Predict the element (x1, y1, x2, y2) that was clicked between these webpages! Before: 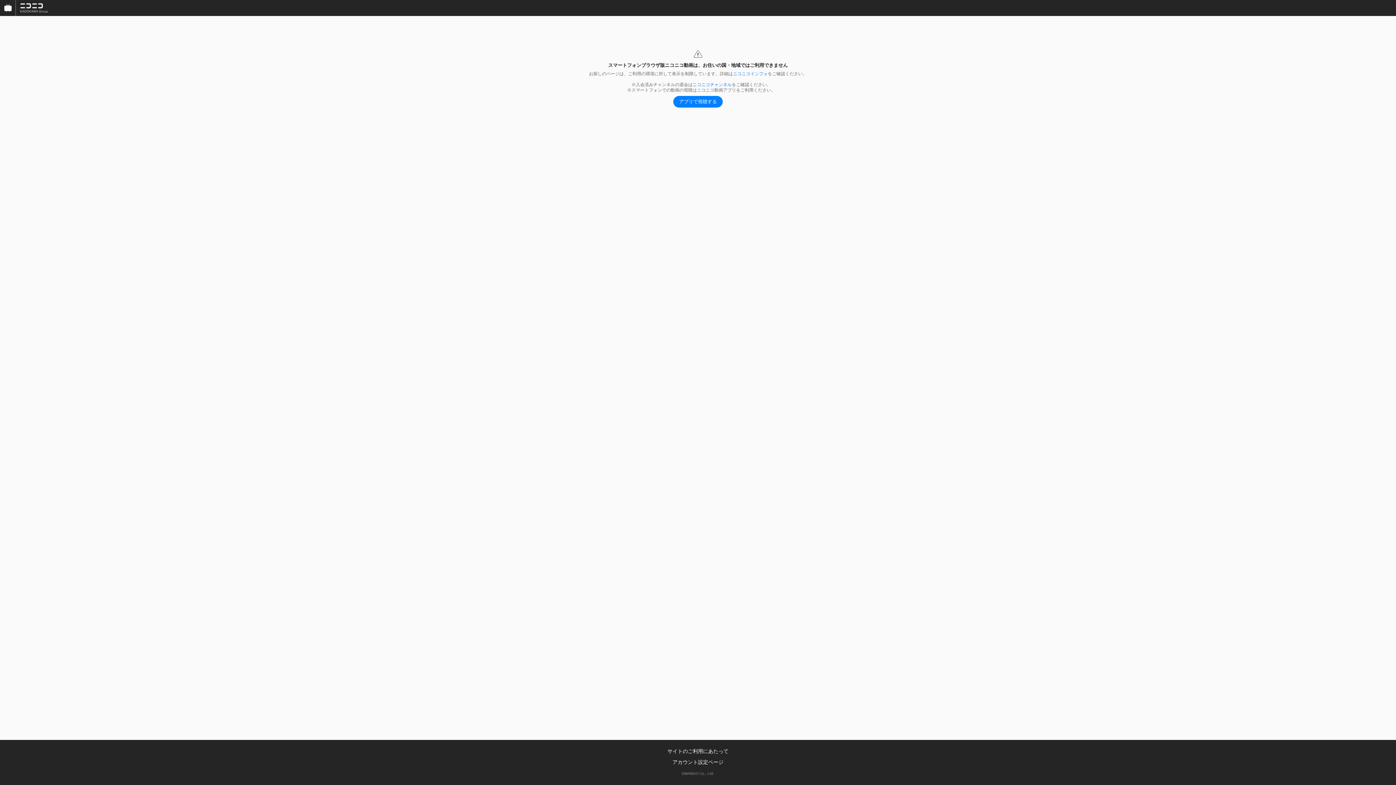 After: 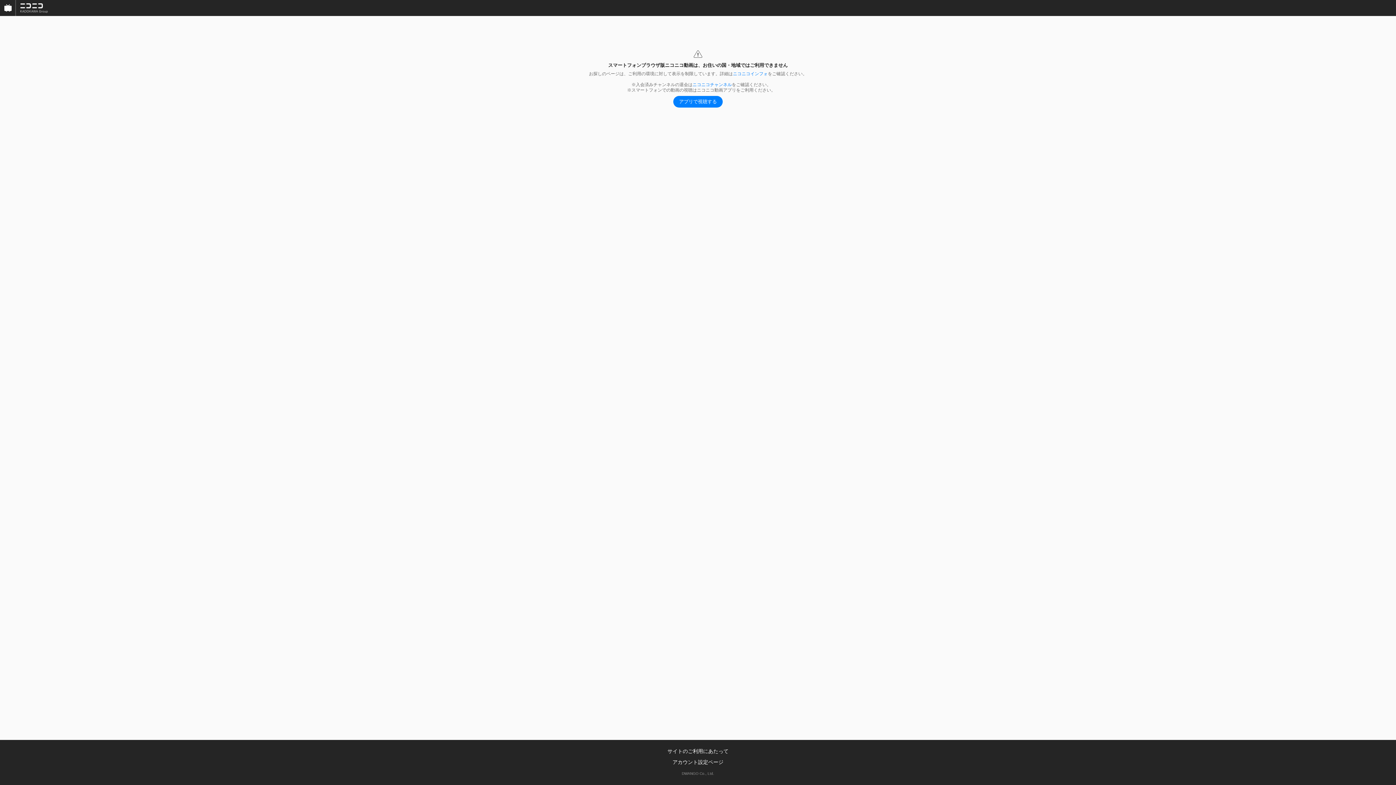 Action: bbox: (16, 0, 52, 16)